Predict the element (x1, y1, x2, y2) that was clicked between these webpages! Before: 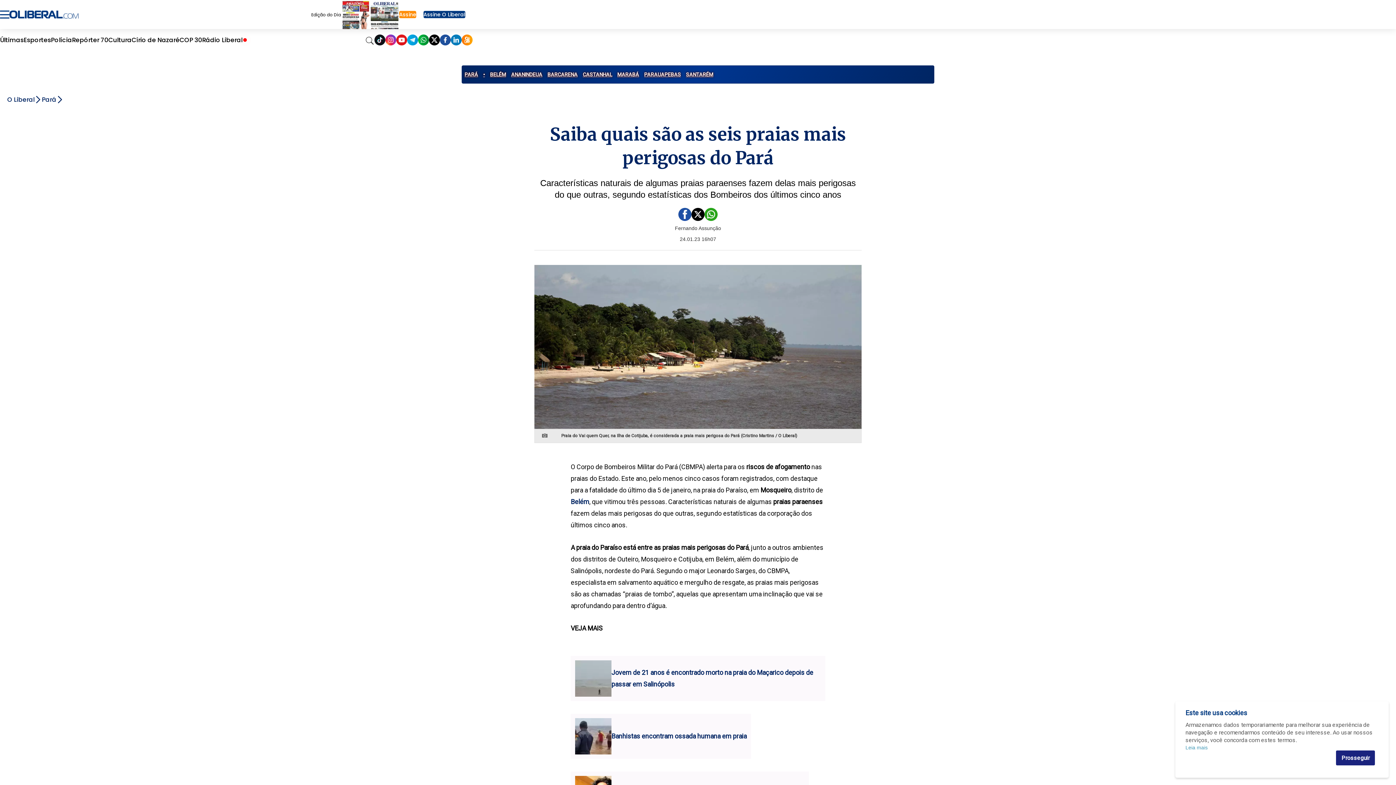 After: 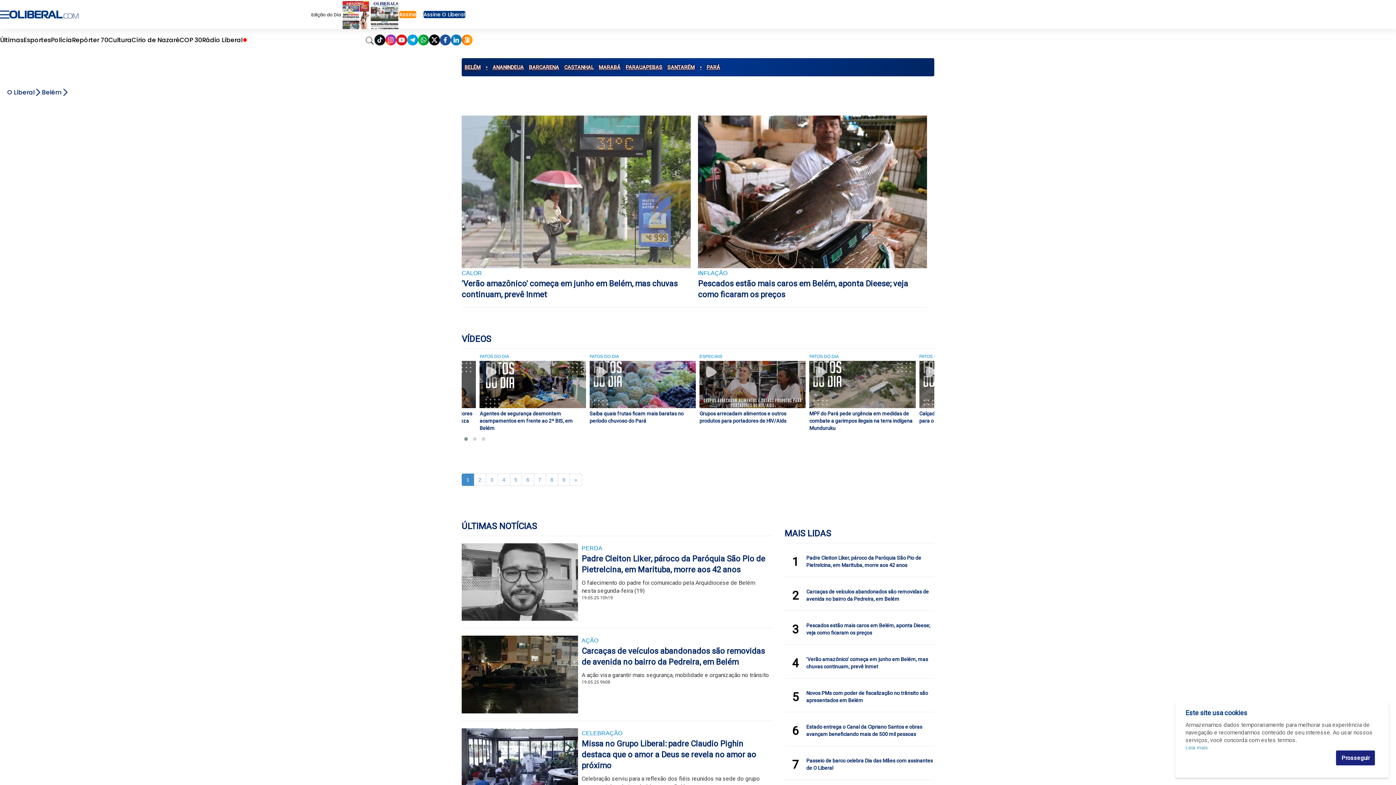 Action: label: Belém bbox: (570, 498, 589, 505)